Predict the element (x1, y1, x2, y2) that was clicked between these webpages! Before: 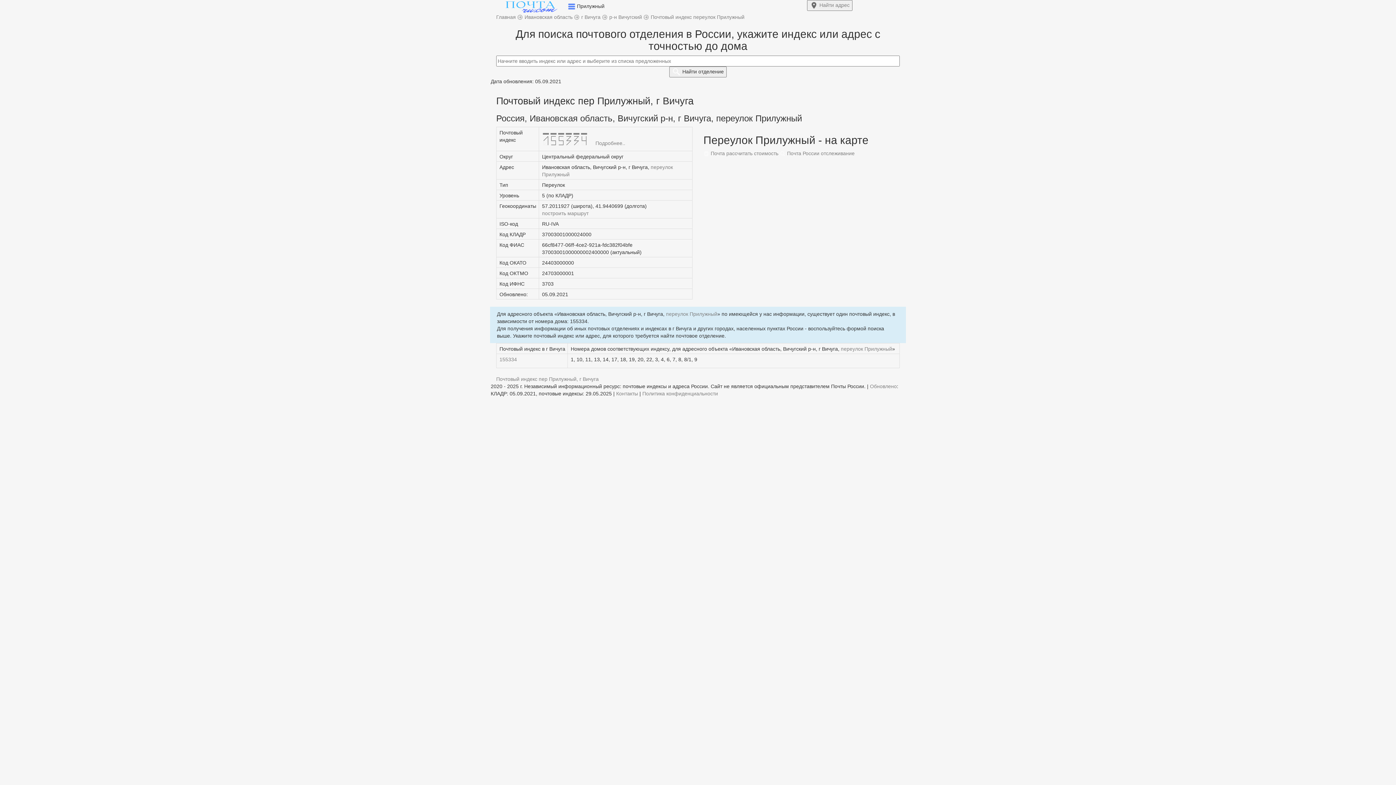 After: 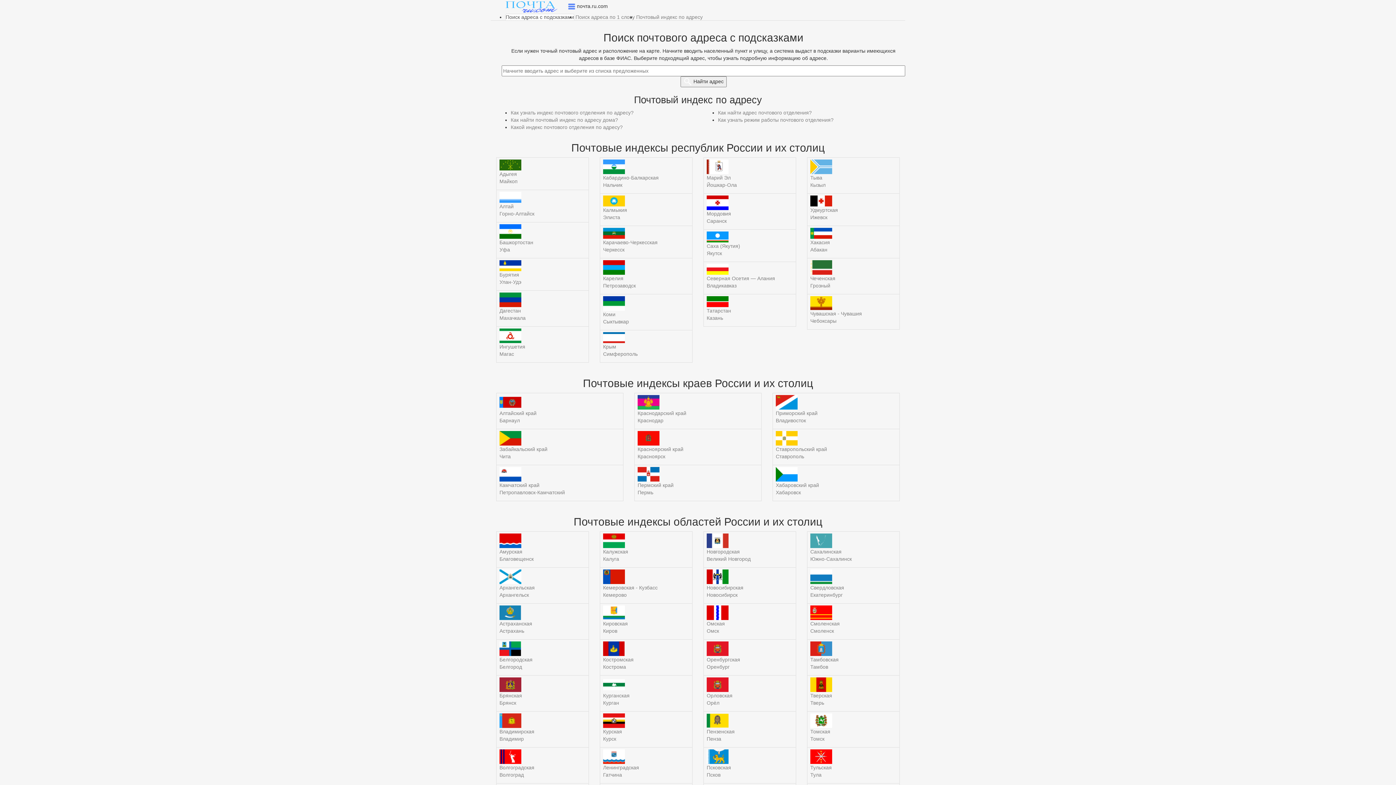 Action: bbox: (496, 14, 517, 20) label: Главная 